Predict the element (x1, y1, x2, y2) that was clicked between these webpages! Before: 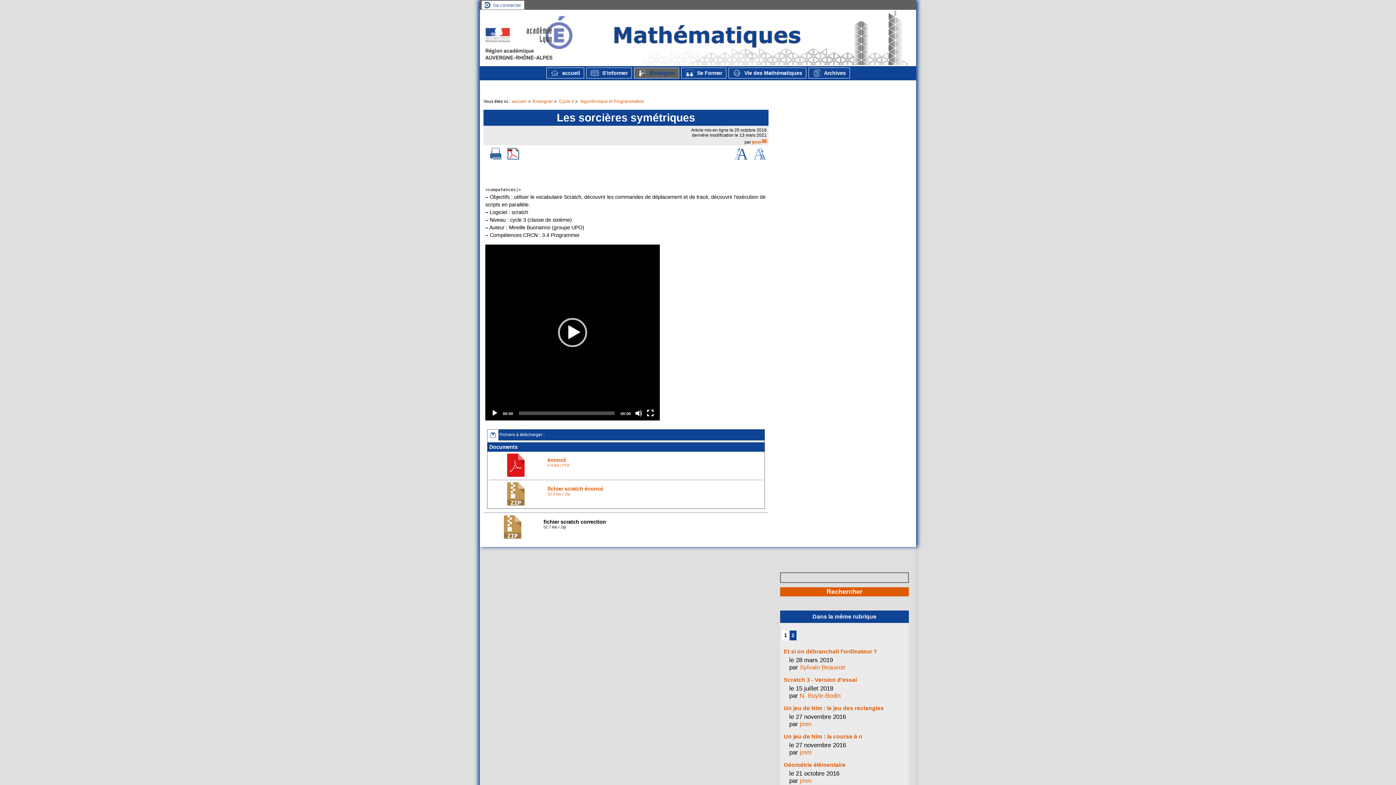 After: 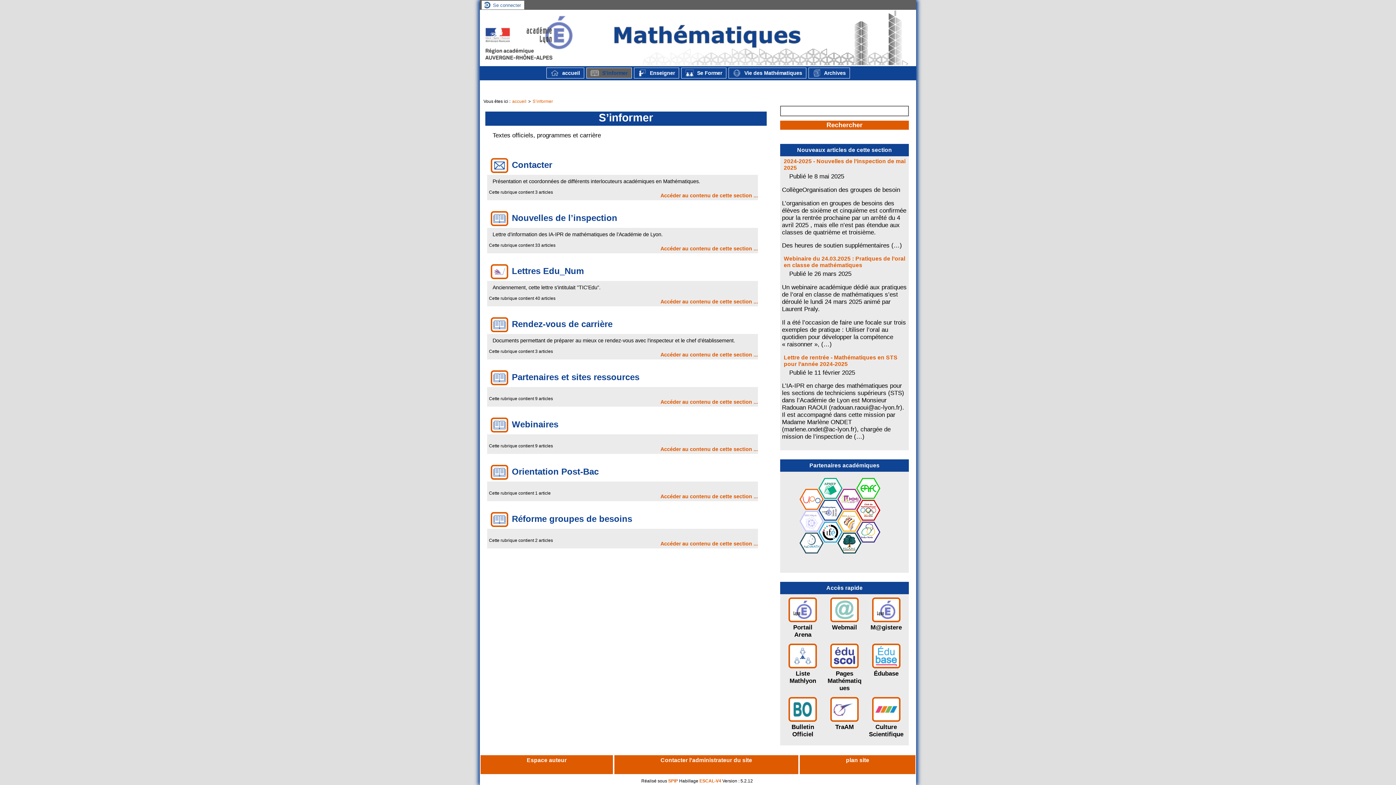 Action: bbox: (586, 67, 631, 78) label:  S’informer